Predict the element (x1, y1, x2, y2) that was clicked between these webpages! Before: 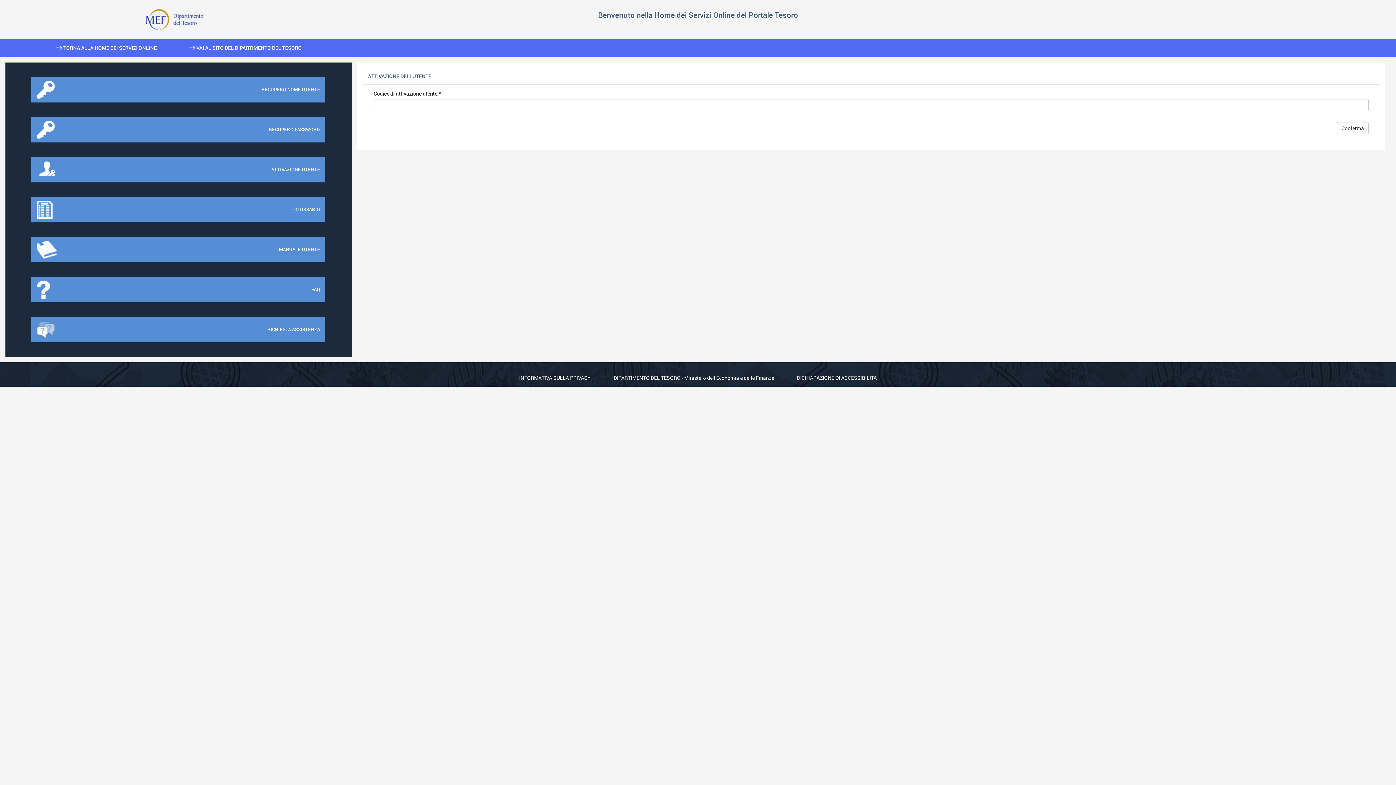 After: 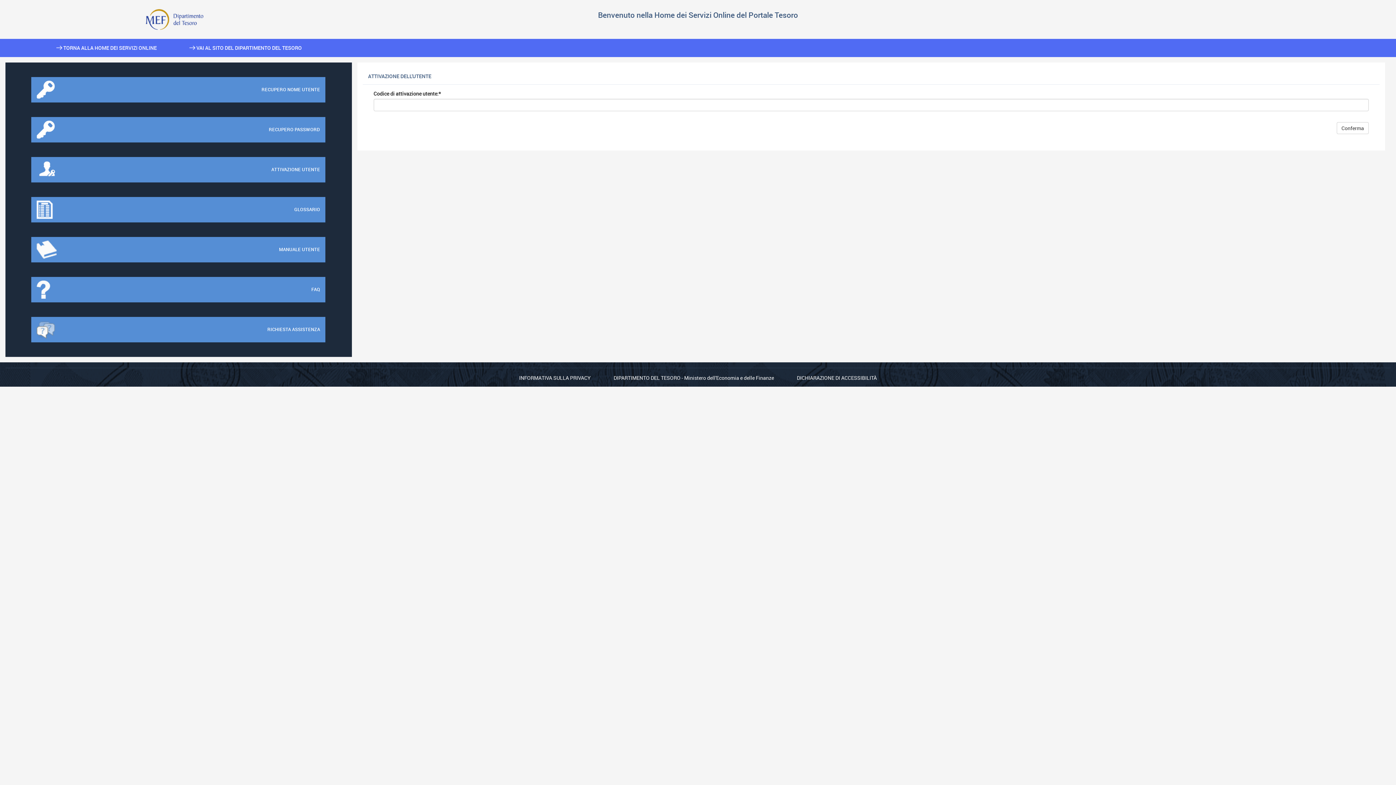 Action: bbox: (31, 157, 325, 182) label: ATTIVAZIONE UTENTE